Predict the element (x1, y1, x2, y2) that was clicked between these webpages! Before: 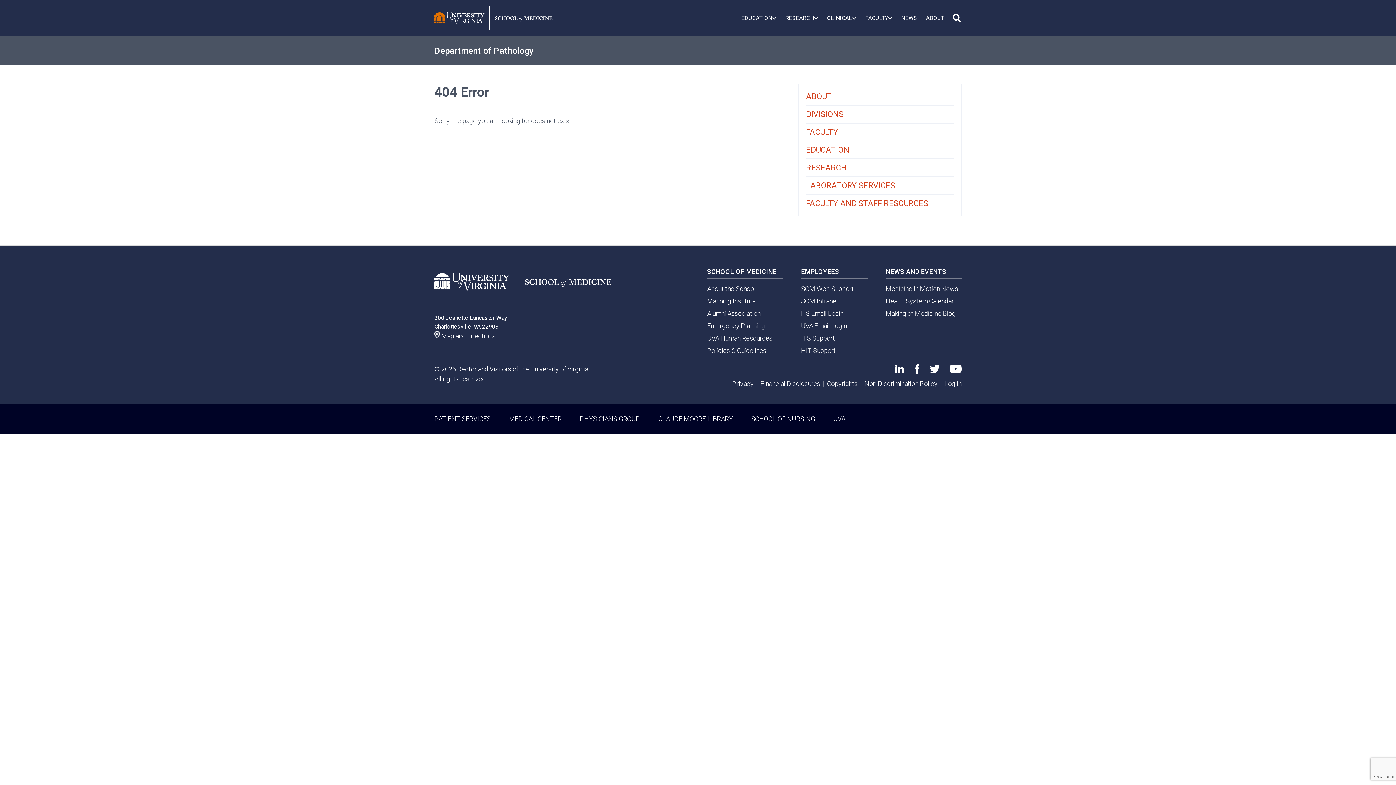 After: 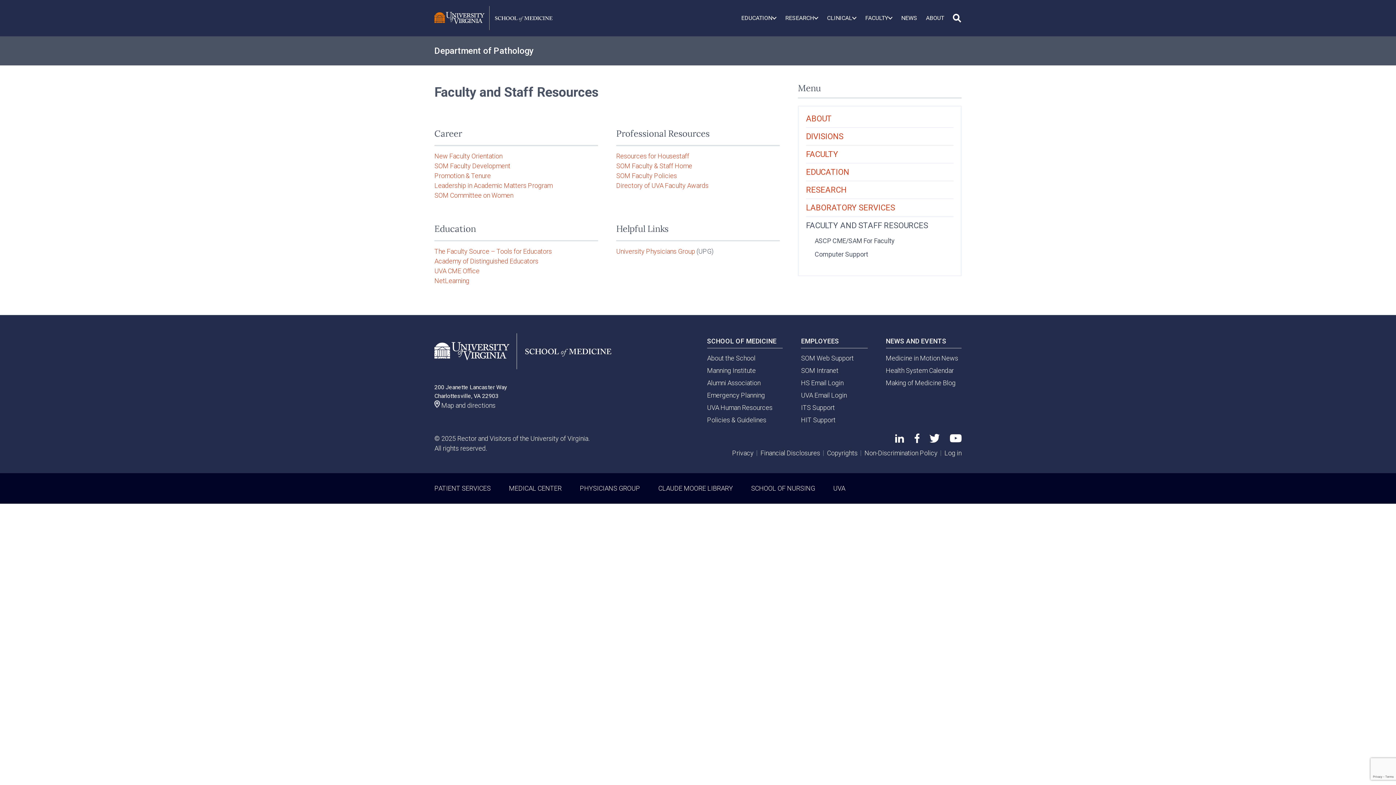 Action: bbox: (806, 194, 953, 212) label: FACULTY AND STAFF RESOURCES